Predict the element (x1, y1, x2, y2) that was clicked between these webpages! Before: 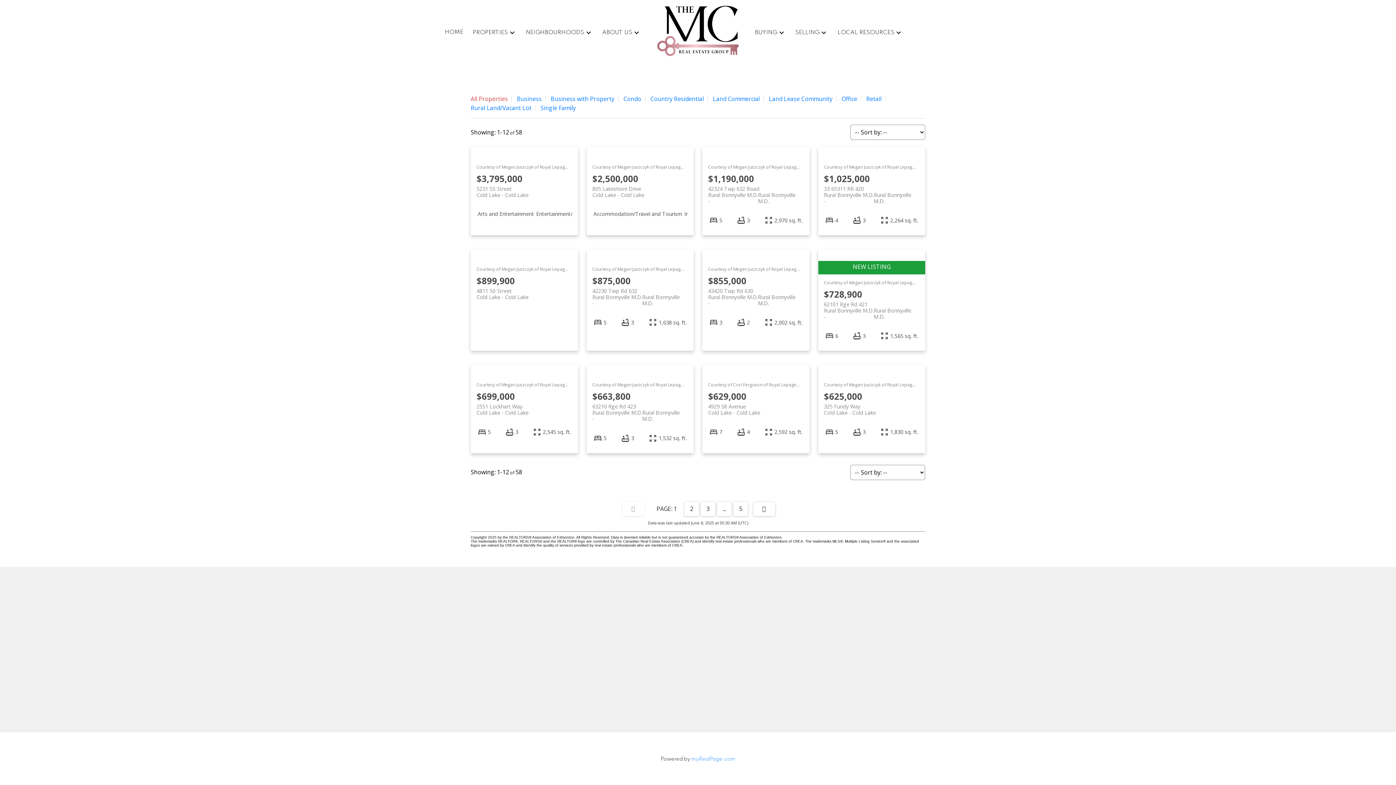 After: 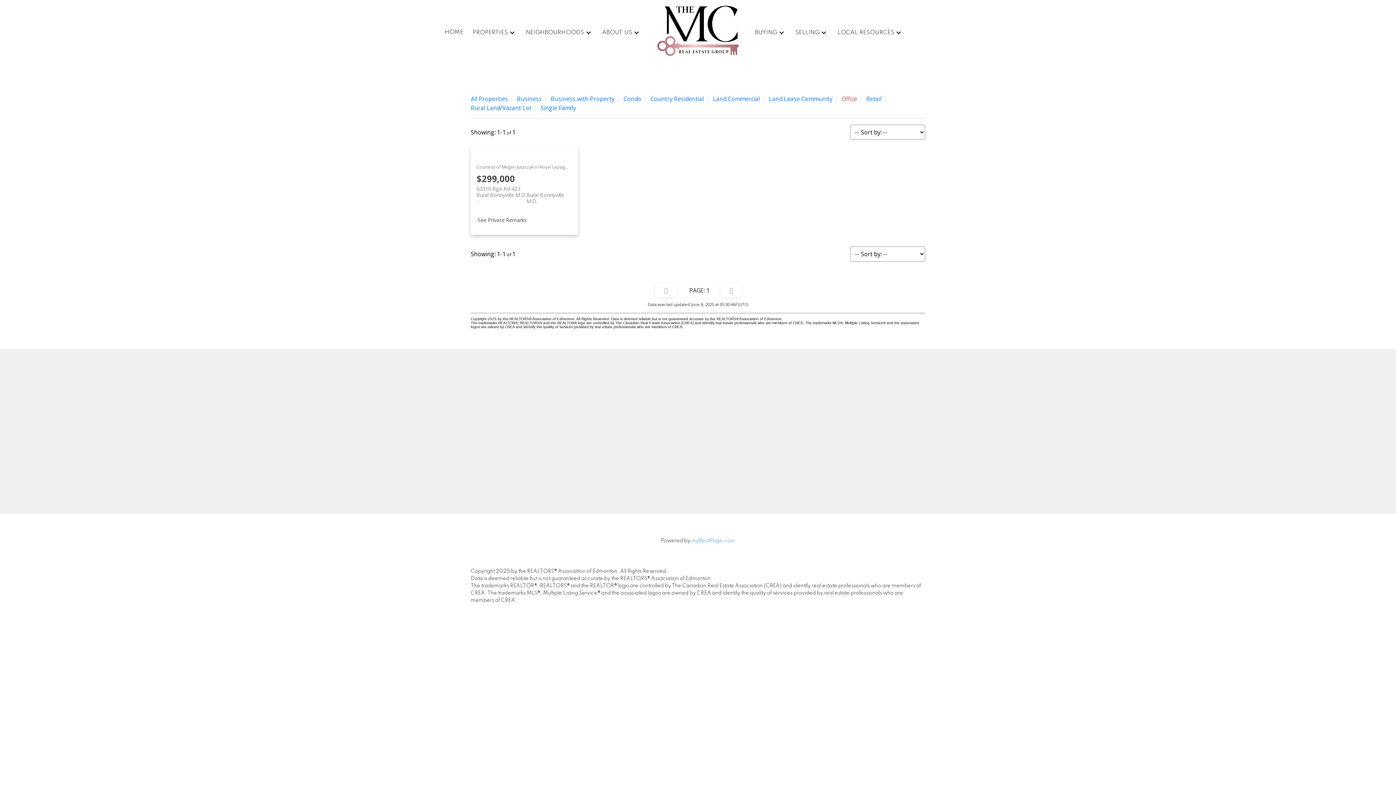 Action: bbox: (841, 94, 857, 102) label: Office